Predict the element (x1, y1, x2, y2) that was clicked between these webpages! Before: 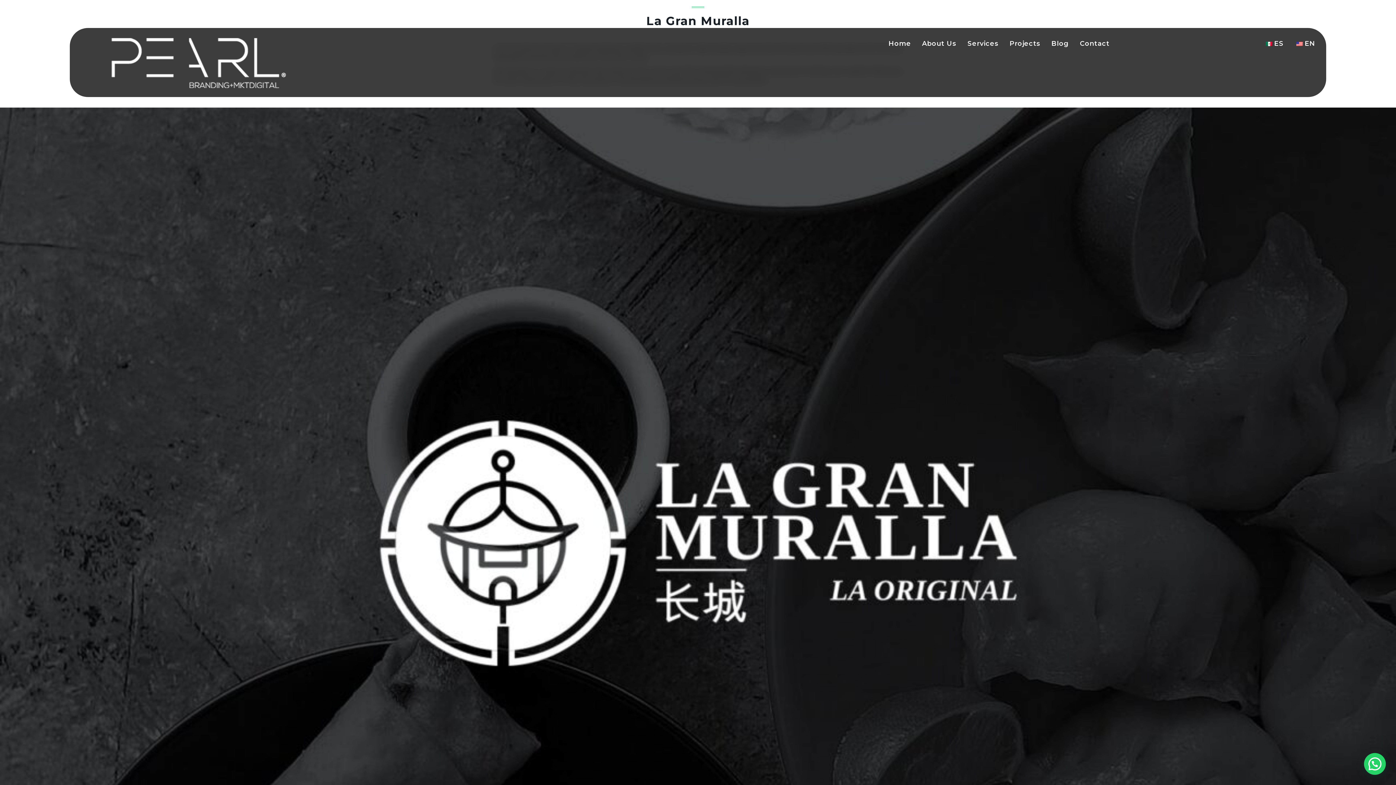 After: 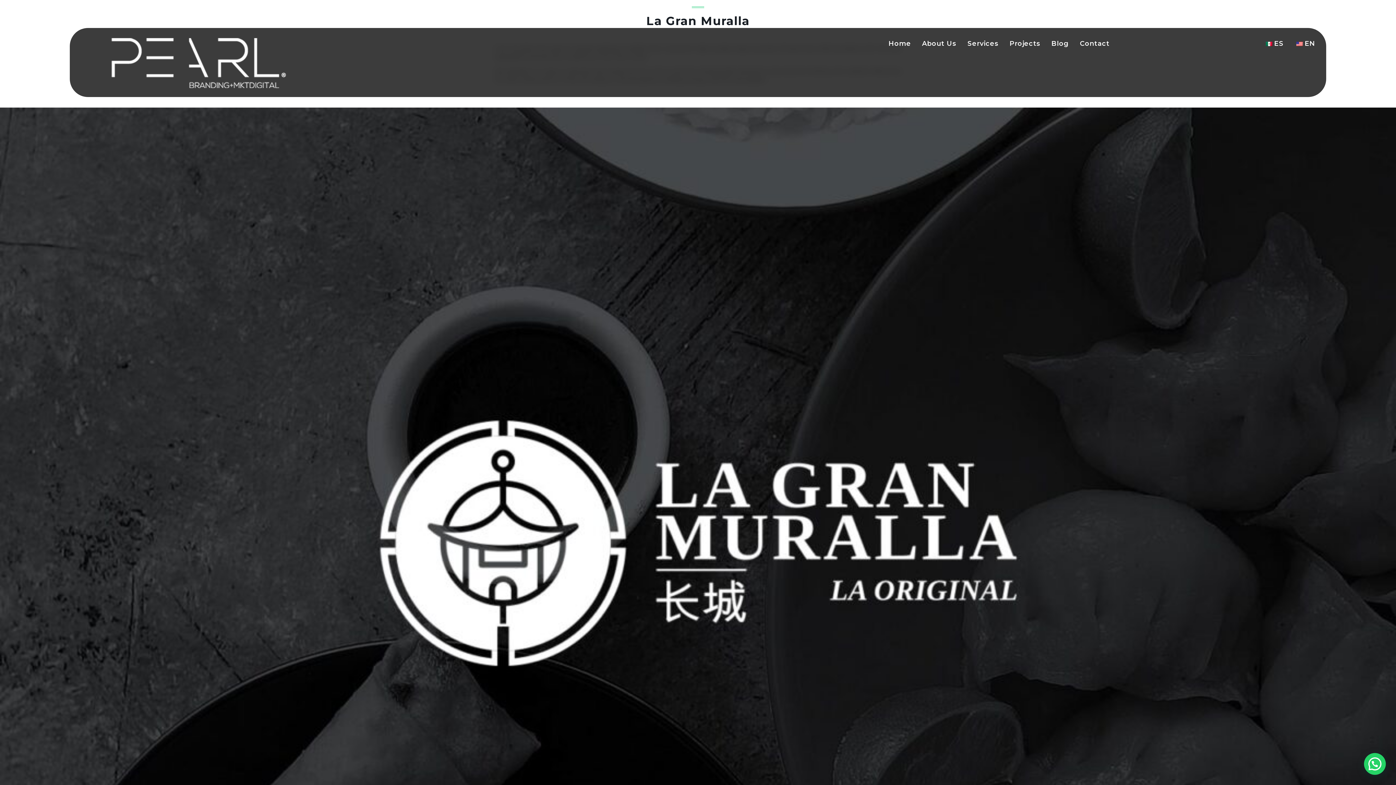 Action: label: EN bbox: (1291, 35, 1319, 51)